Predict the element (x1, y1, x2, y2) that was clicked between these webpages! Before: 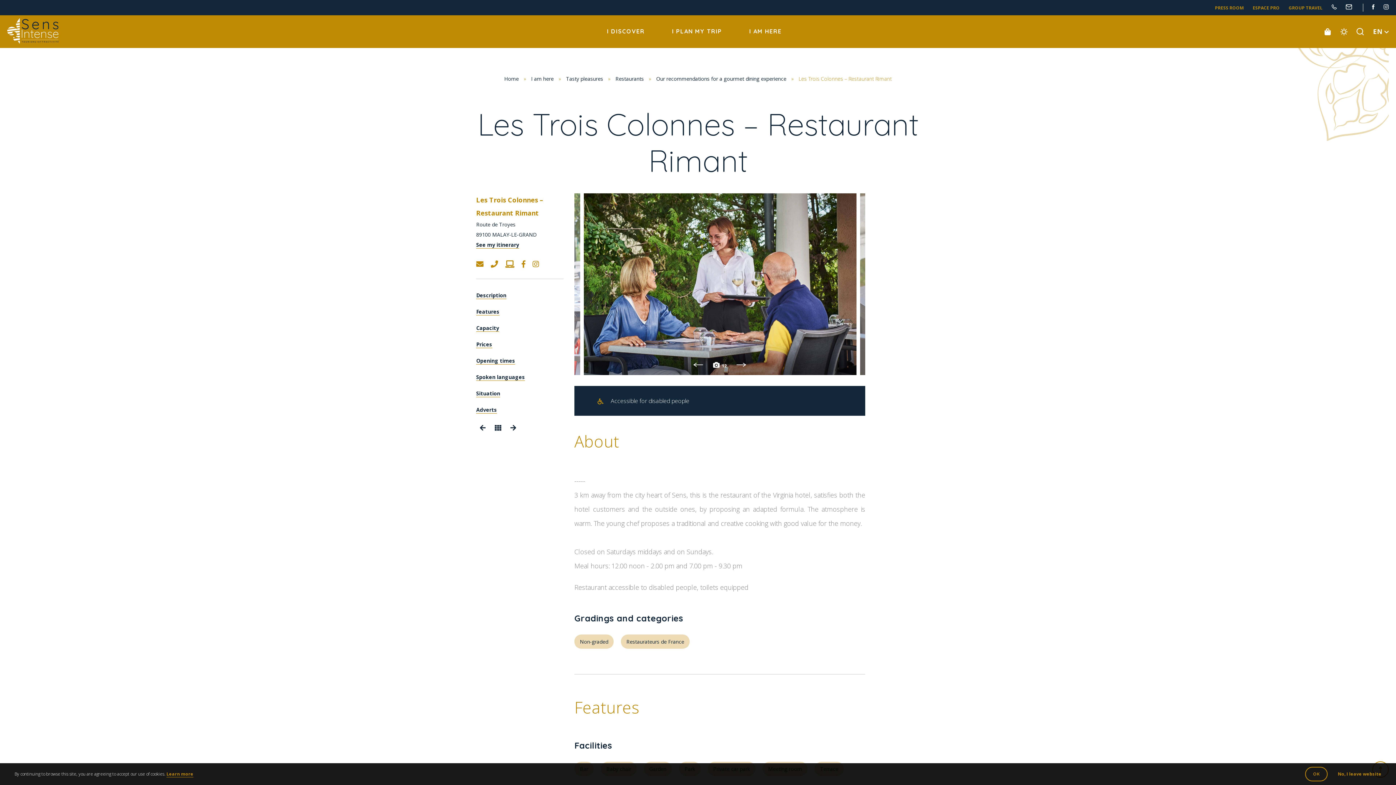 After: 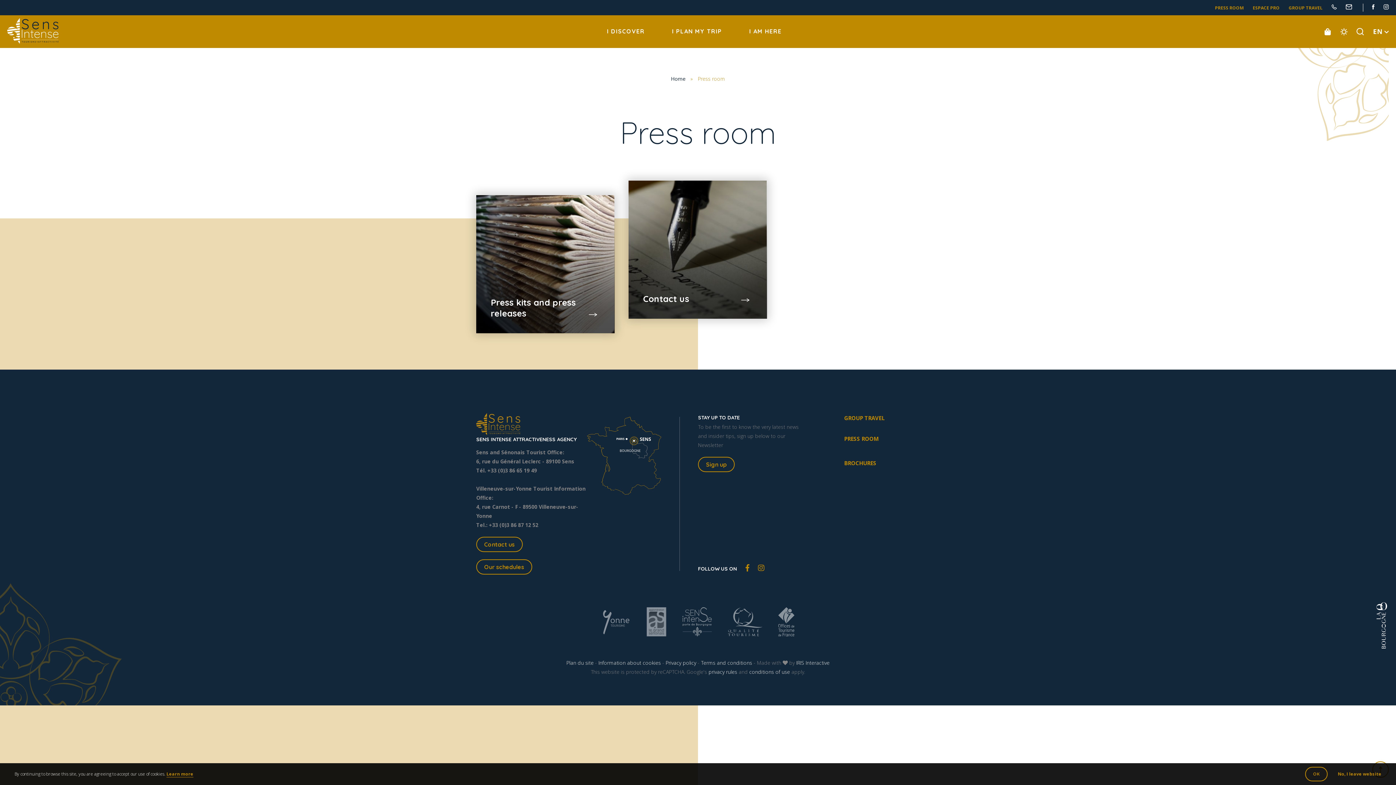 Action: label: PRESS ROOM bbox: (1215, 1, 1244, 14)